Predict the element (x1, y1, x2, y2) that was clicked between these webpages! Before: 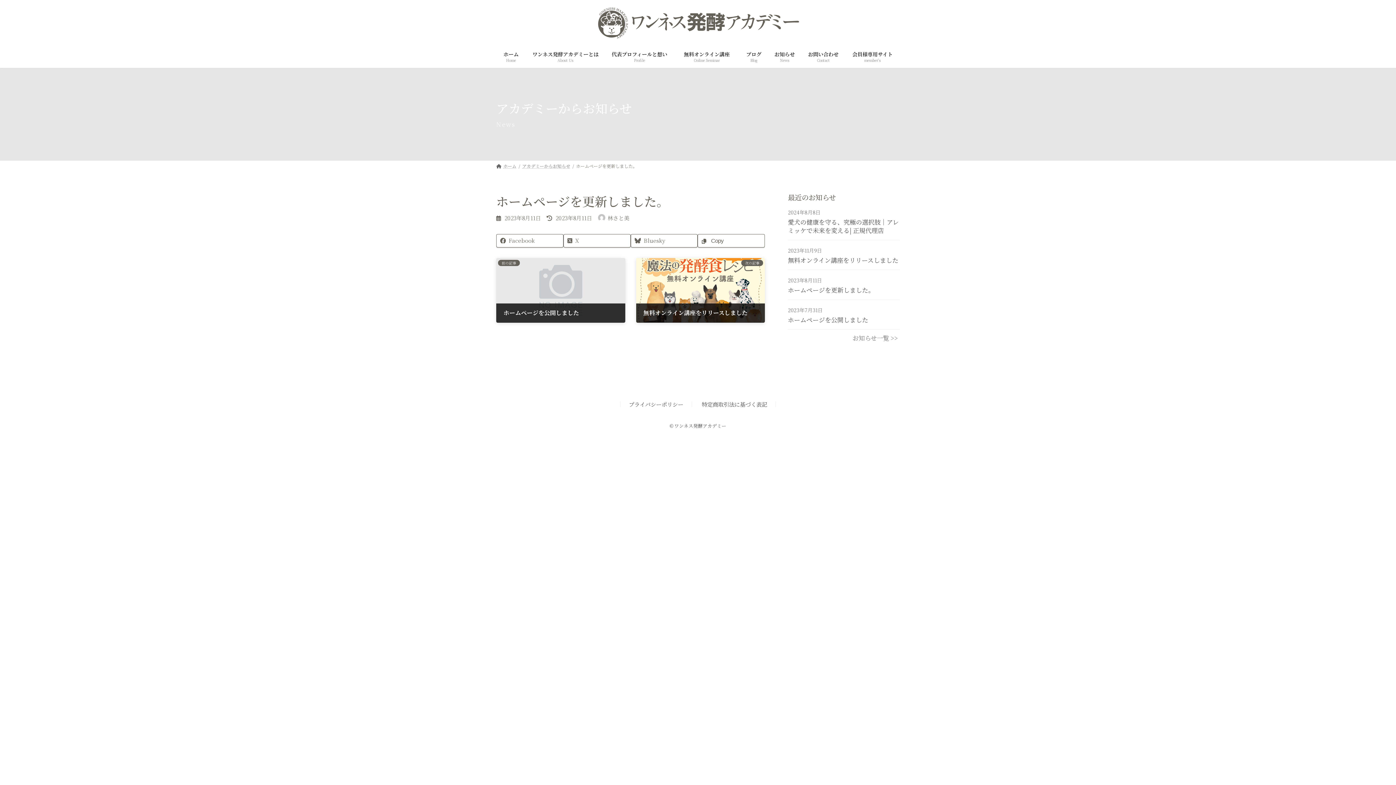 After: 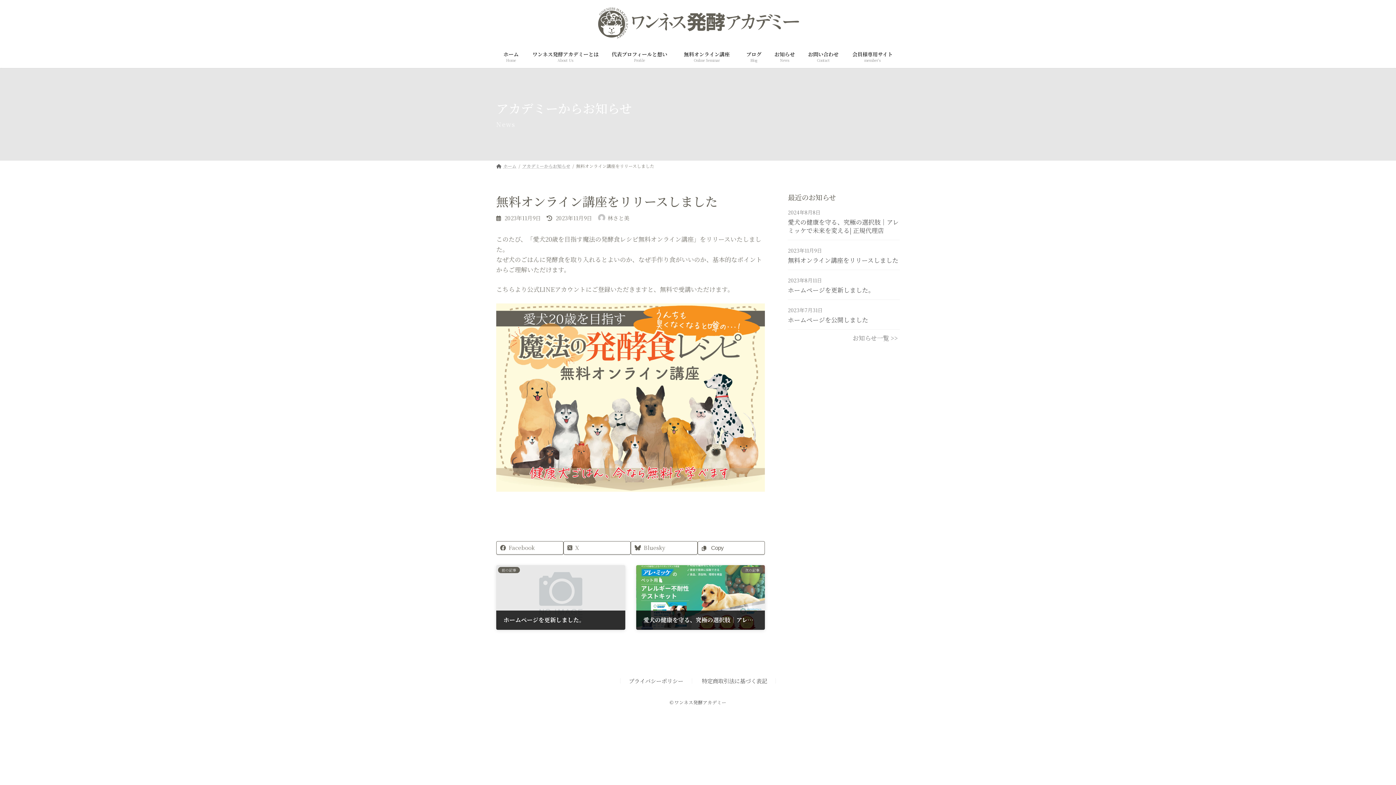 Action: bbox: (636, 258, 765, 323) label: 次の記事
無料オンライン講座をリリースしました
2023年11月9日